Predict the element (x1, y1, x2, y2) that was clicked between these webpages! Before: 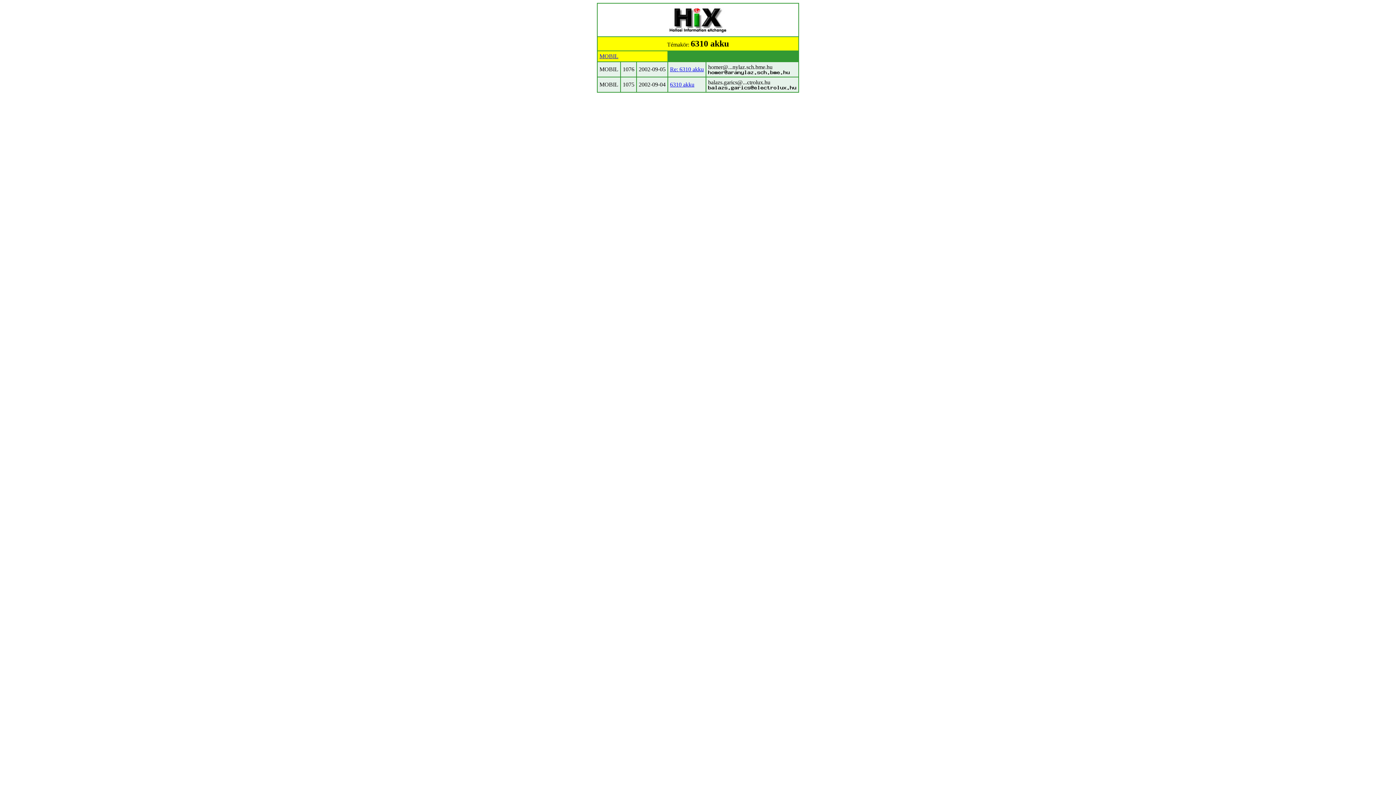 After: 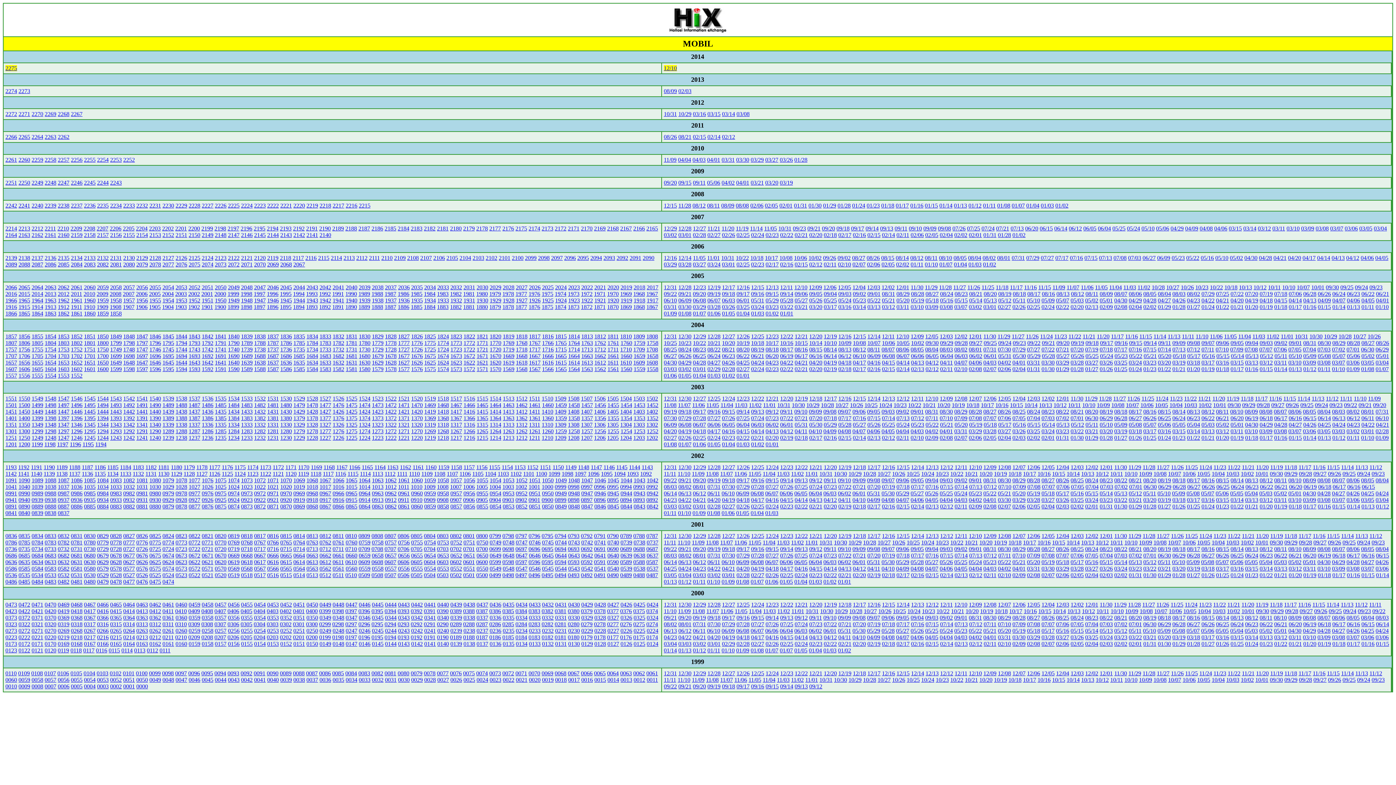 Action: bbox: (599, 53, 618, 59) label: MOBIL